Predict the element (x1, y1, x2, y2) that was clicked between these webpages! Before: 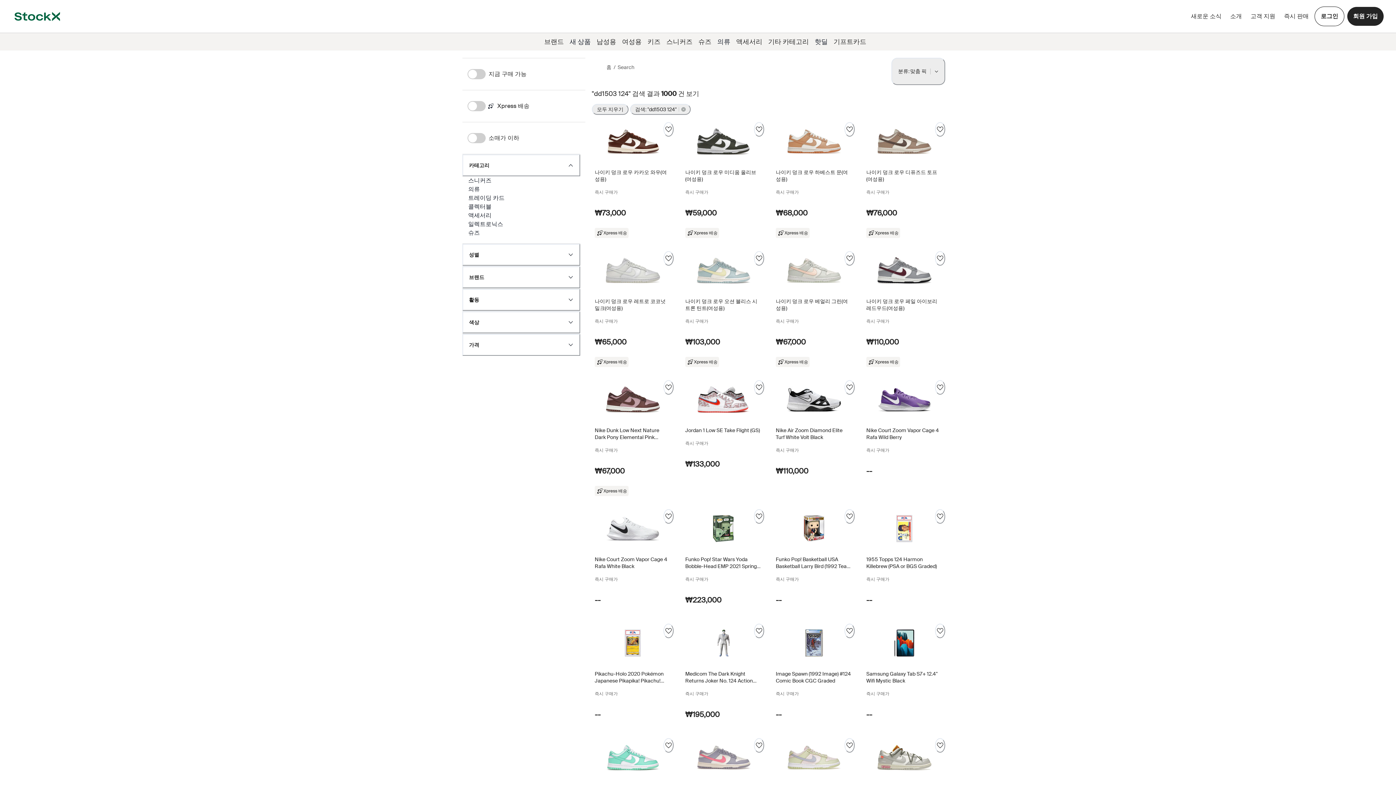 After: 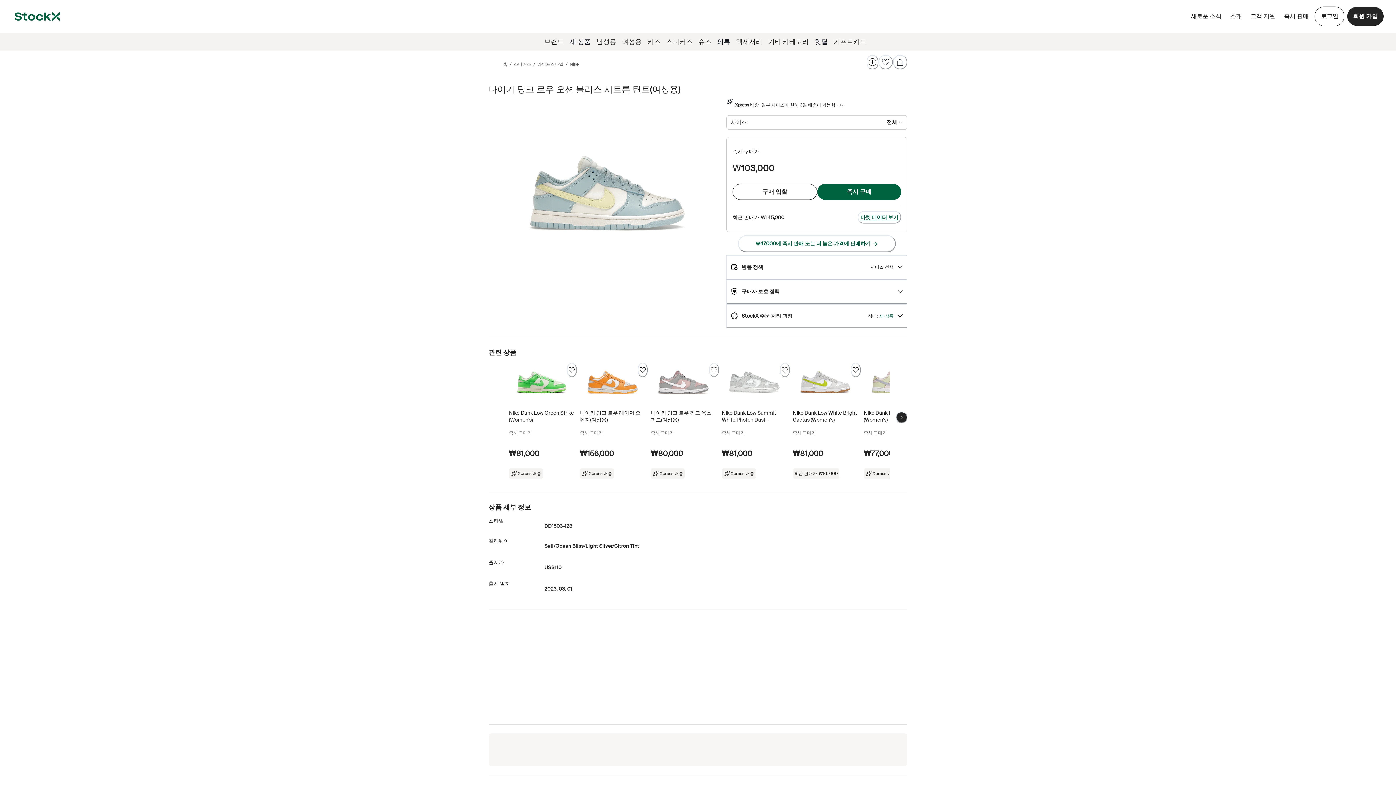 Action: bbox: (682, 251, 764, 371) label: Product Tile Link